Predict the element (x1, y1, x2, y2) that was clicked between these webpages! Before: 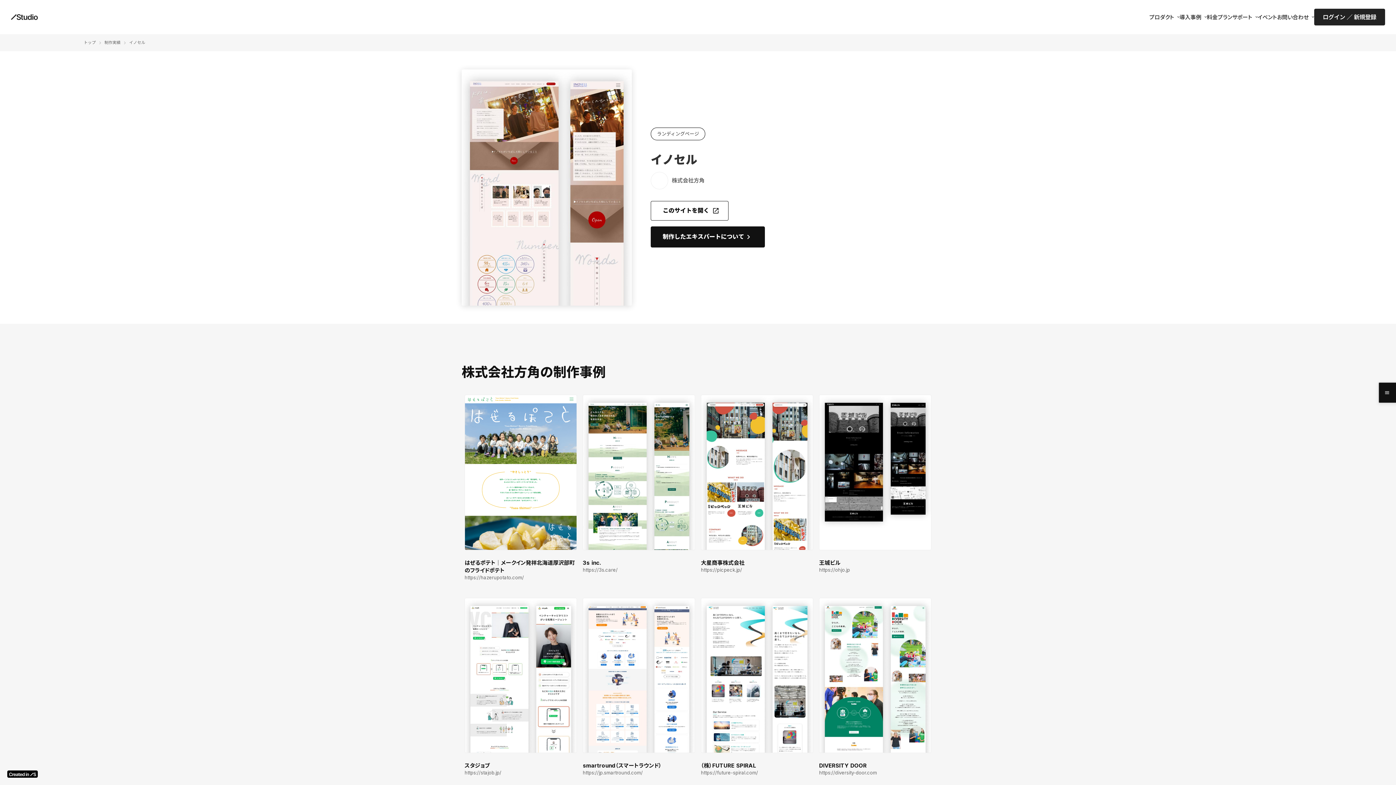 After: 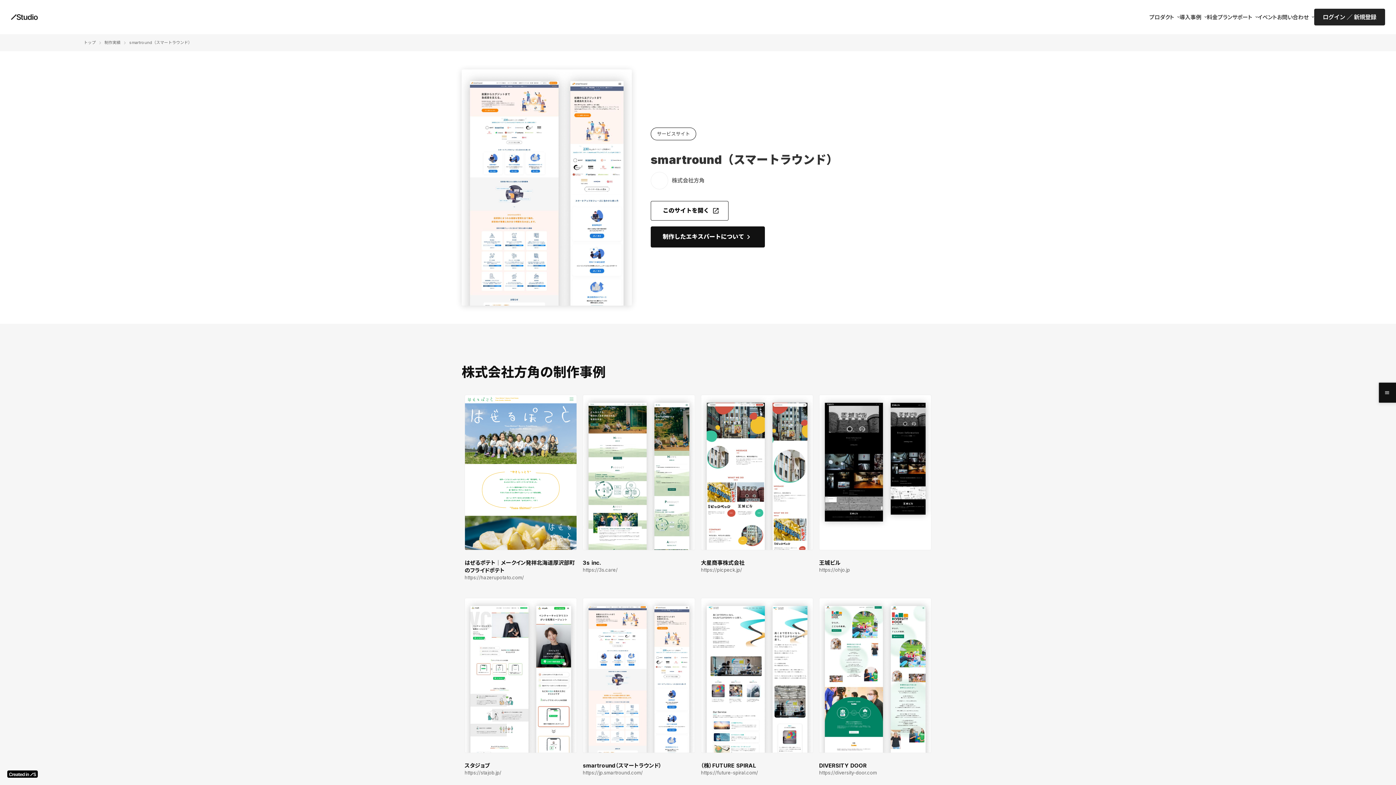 Action: label: keyboard_arrow_right
smartround（スマートラウンド） bbox: (582, 598, 695, 769)